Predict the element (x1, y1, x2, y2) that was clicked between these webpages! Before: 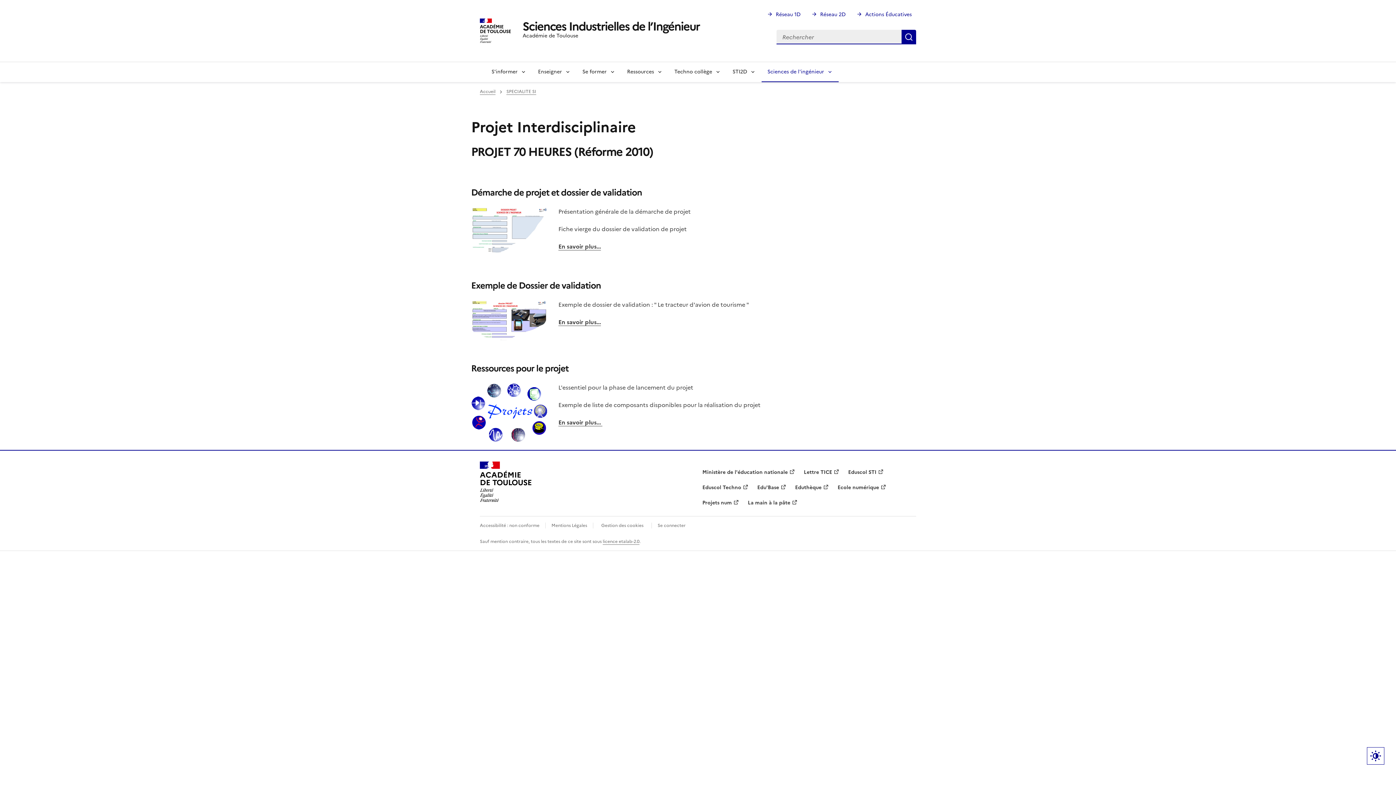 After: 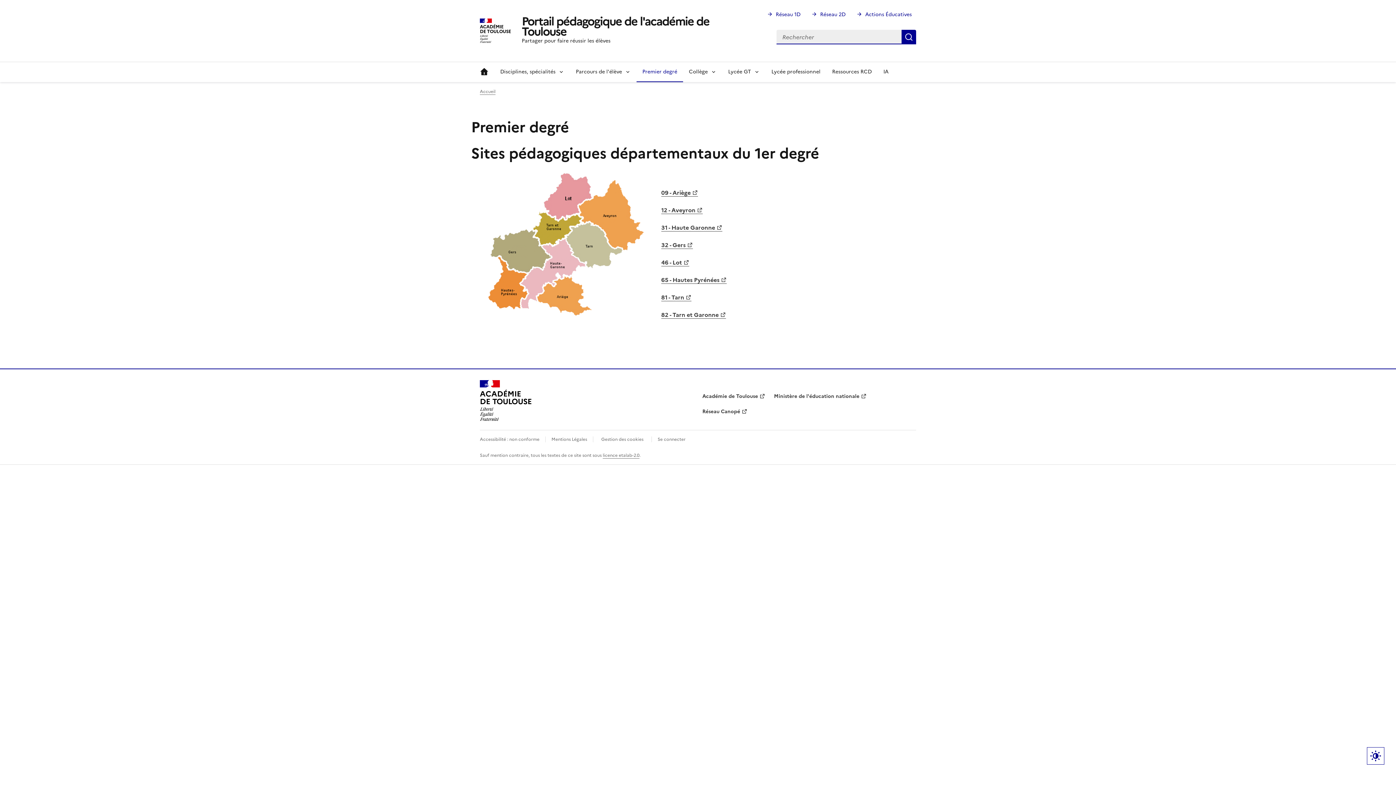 Action: bbox: (763, 8, 805, 20) label: Réseau 1D